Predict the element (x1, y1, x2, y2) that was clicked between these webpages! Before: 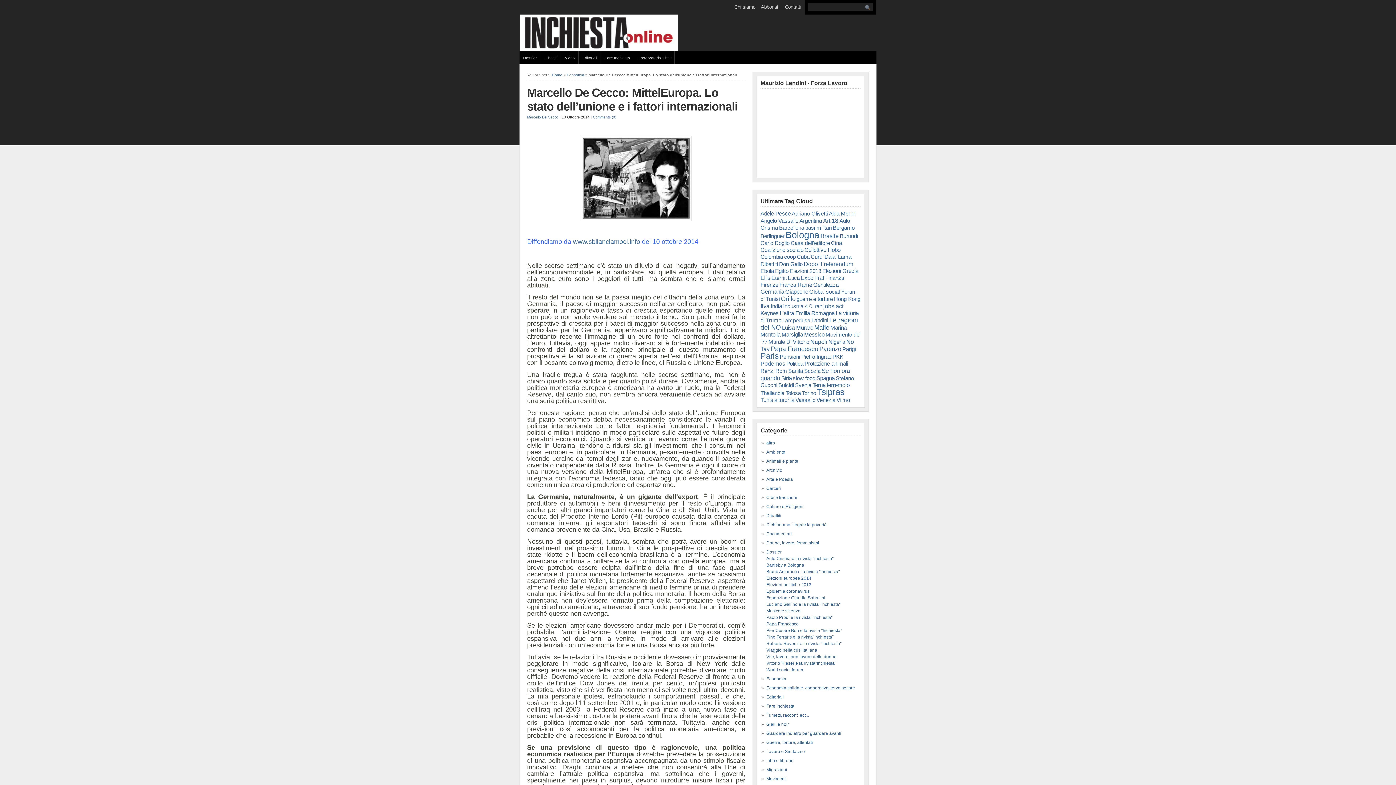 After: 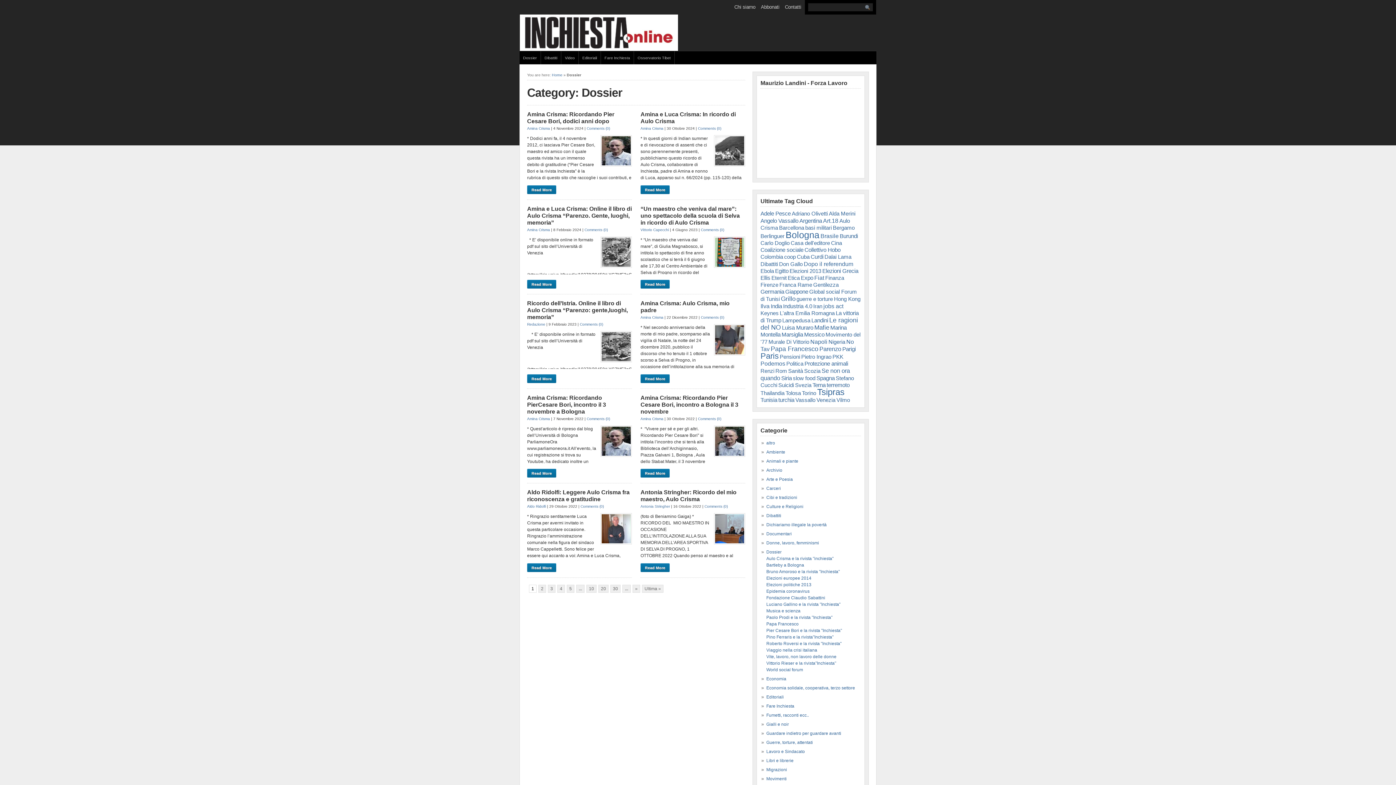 Action: label: Dossier bbox: (766, 549, 781, 554)